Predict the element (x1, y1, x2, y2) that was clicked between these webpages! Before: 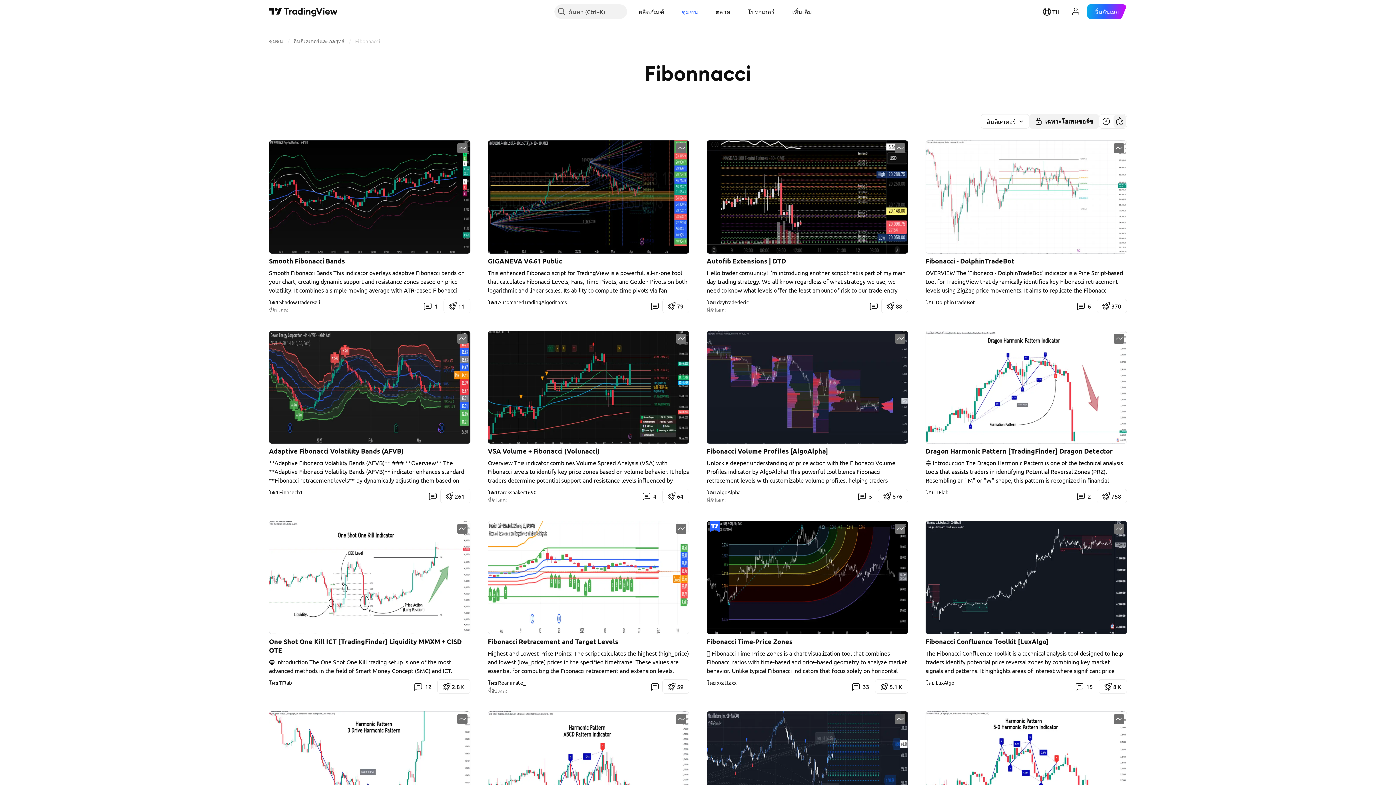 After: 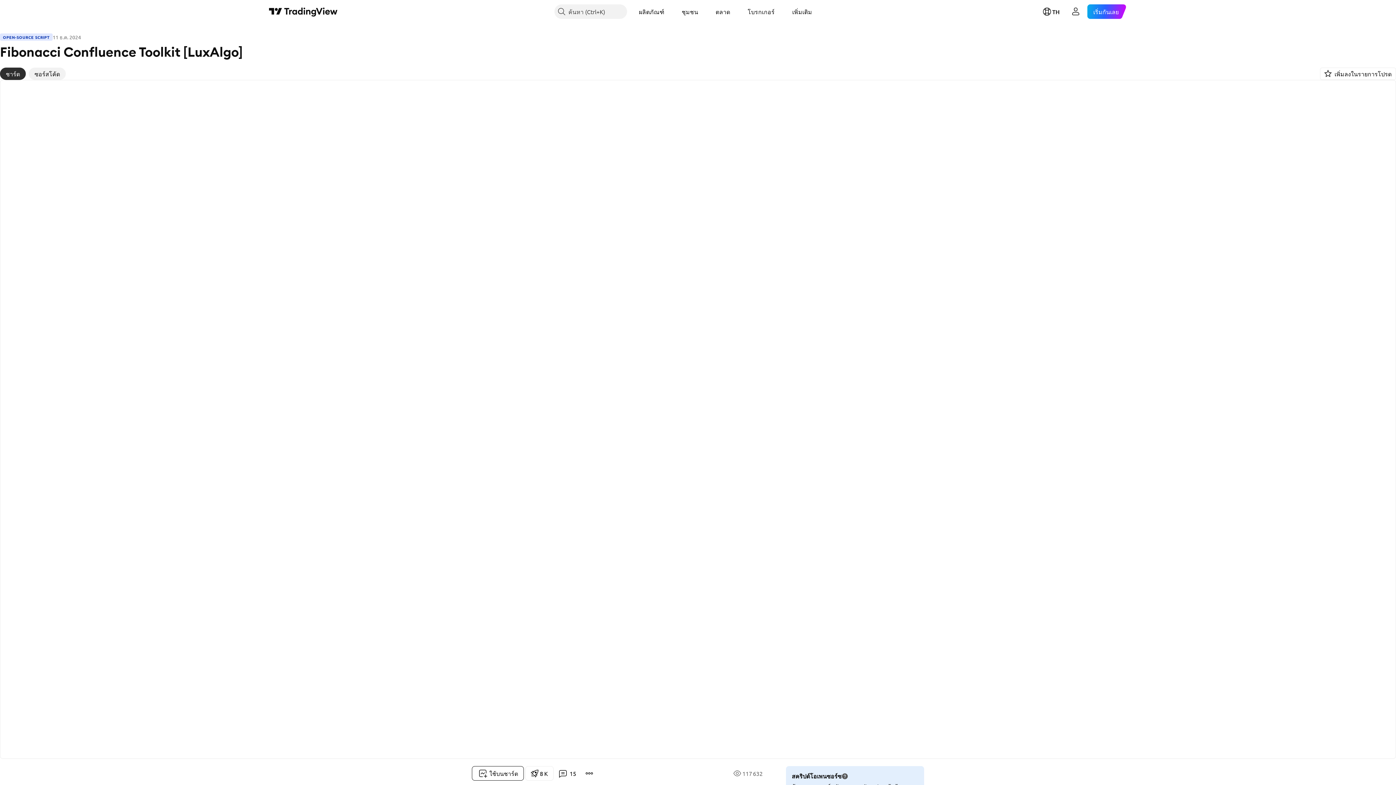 Action: bbox: (1070, 679, 1098, 694) label: 15 ความคิดเห็น